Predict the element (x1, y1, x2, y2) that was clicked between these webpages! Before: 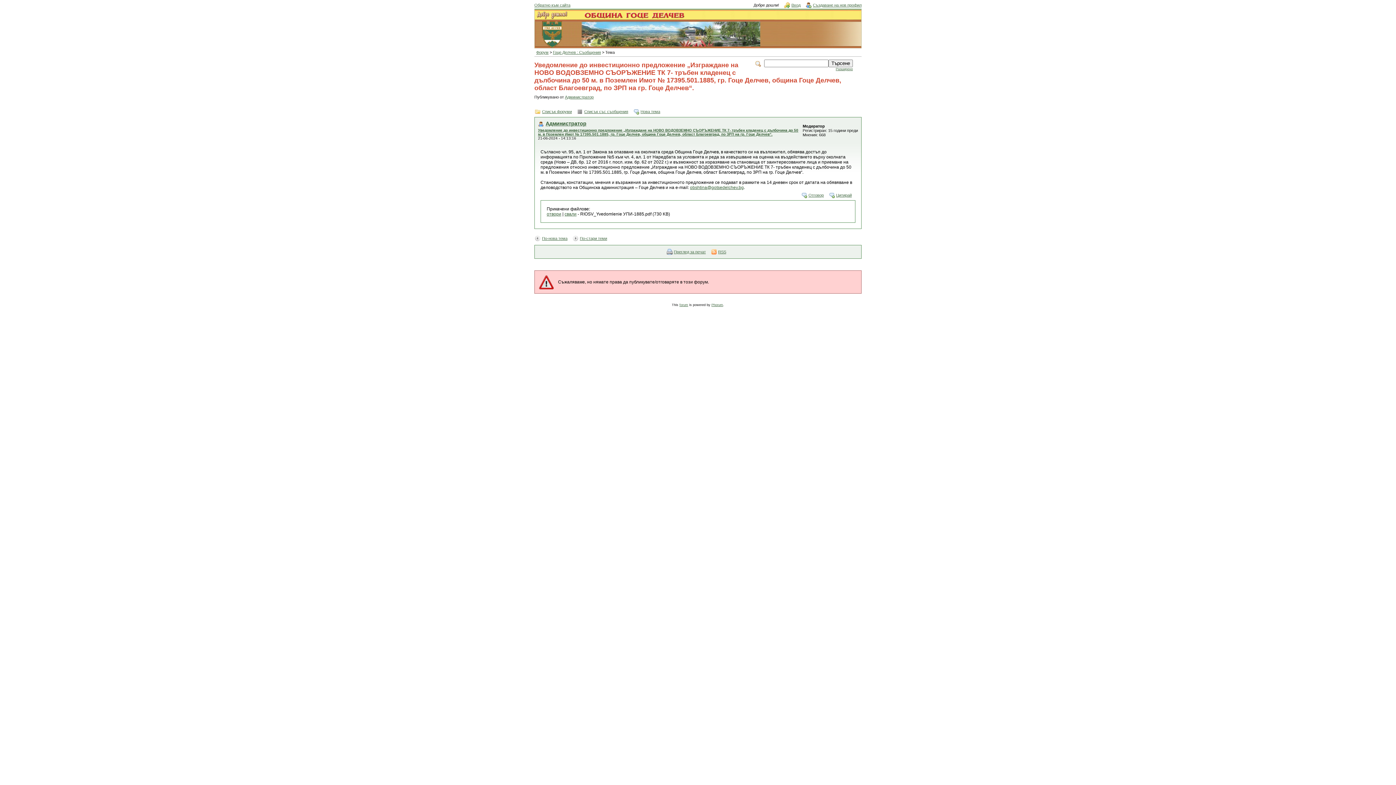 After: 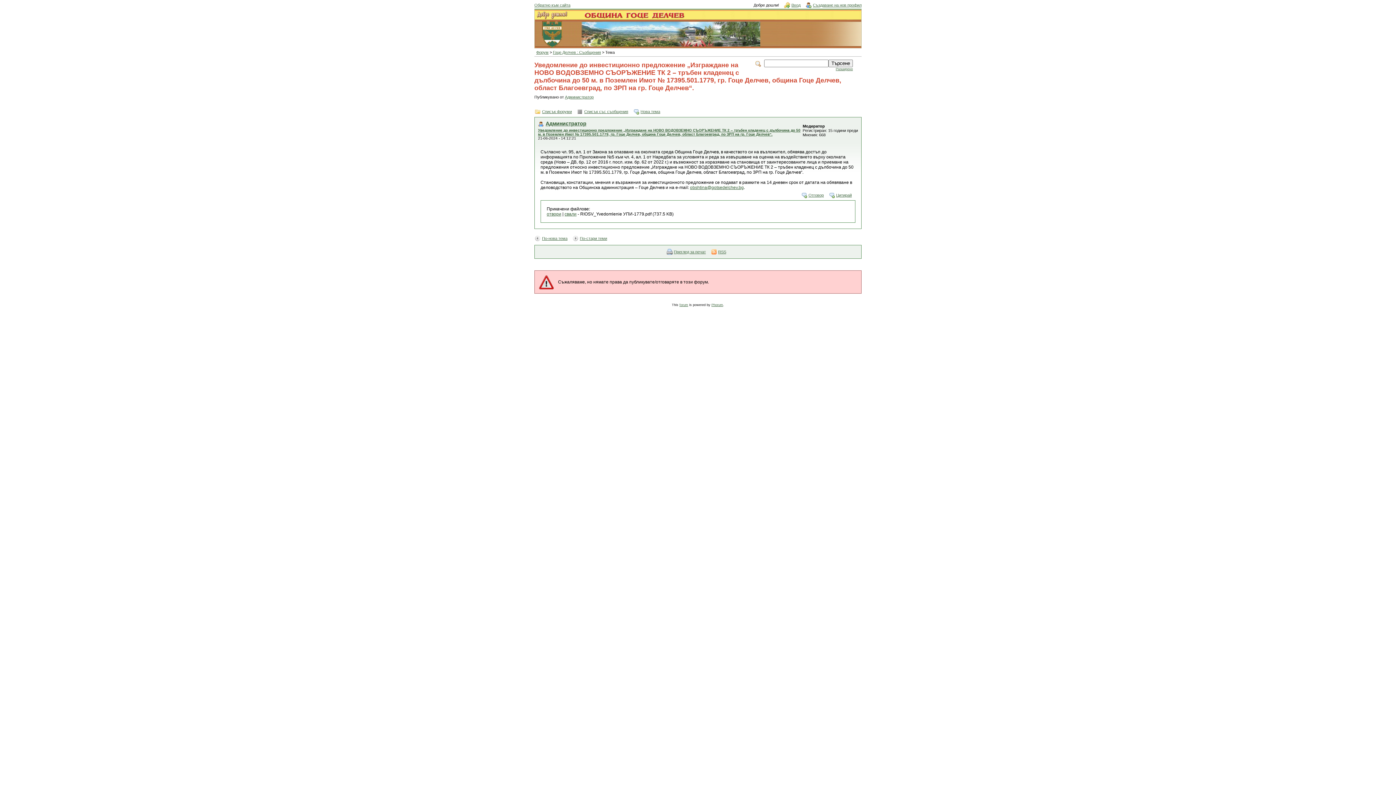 Action: label: По-стари теми bbox: (572, 234, 610, 241)